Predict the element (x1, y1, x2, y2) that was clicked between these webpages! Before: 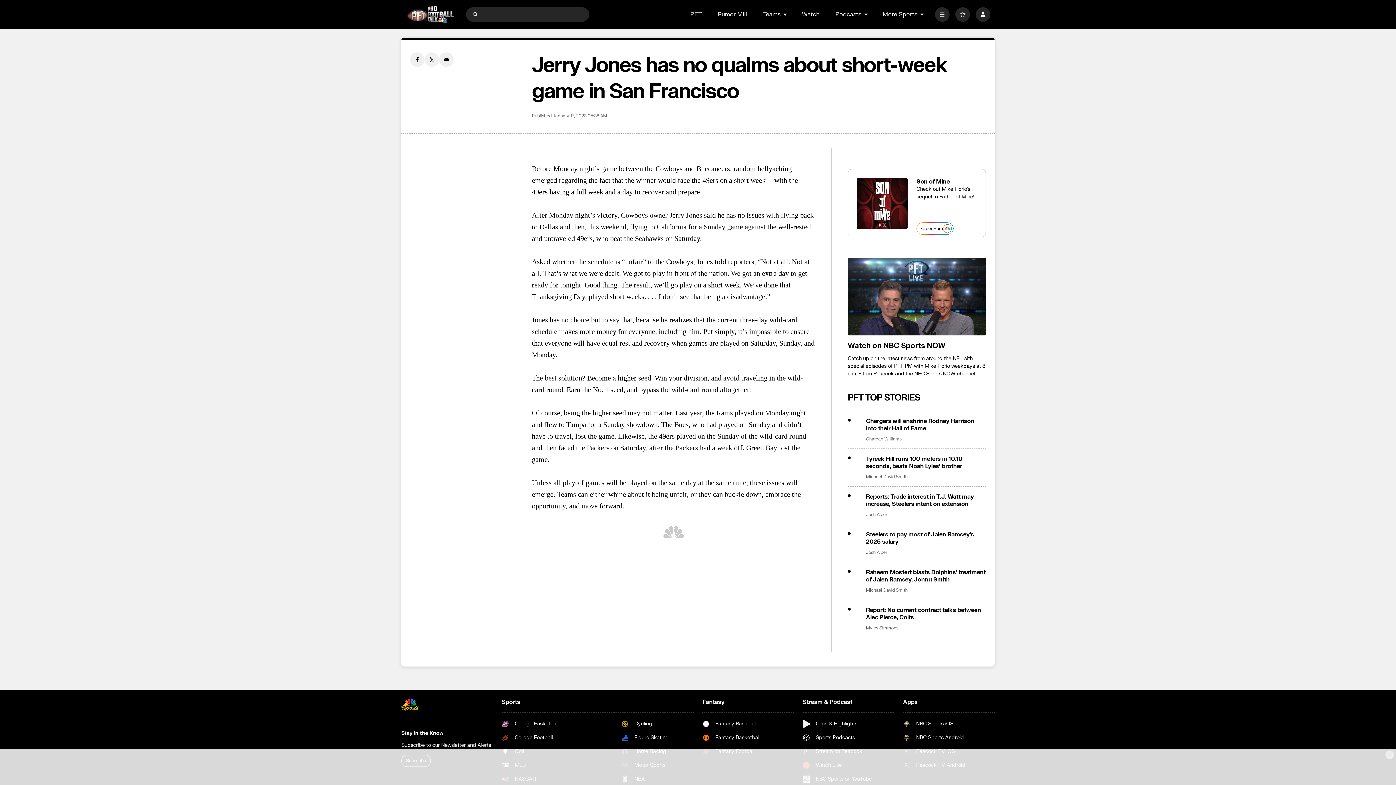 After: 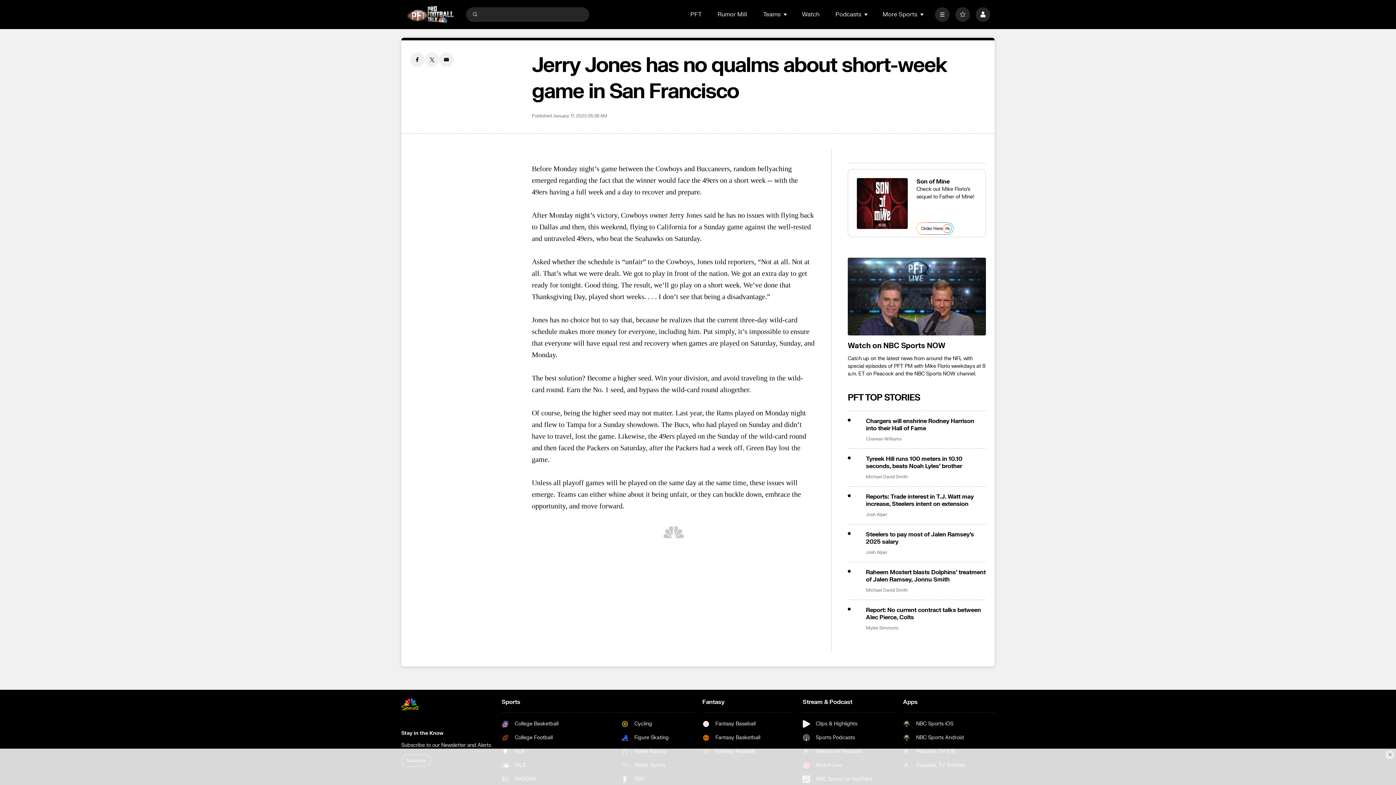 Action: bbox: (903, 734, 965, 741) label: NBC Sports Android